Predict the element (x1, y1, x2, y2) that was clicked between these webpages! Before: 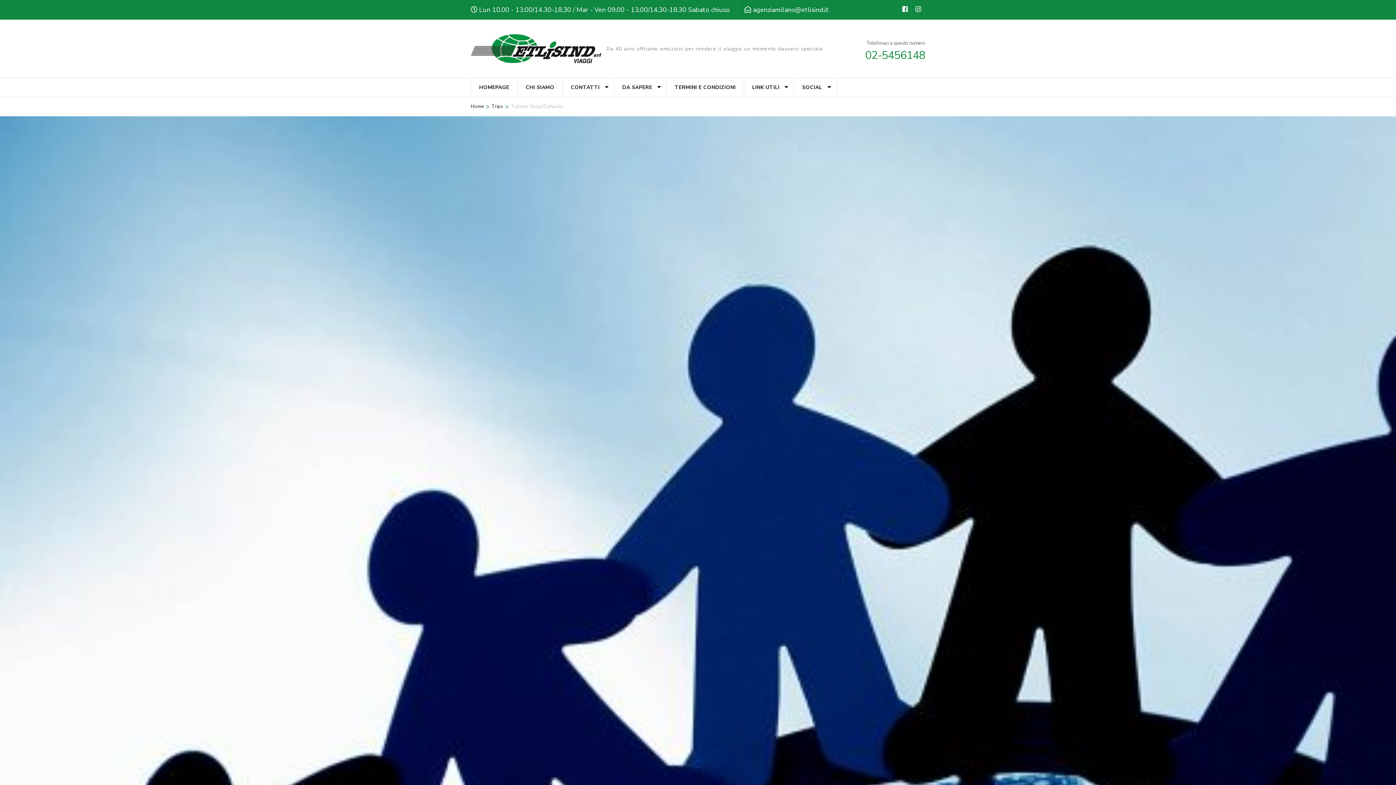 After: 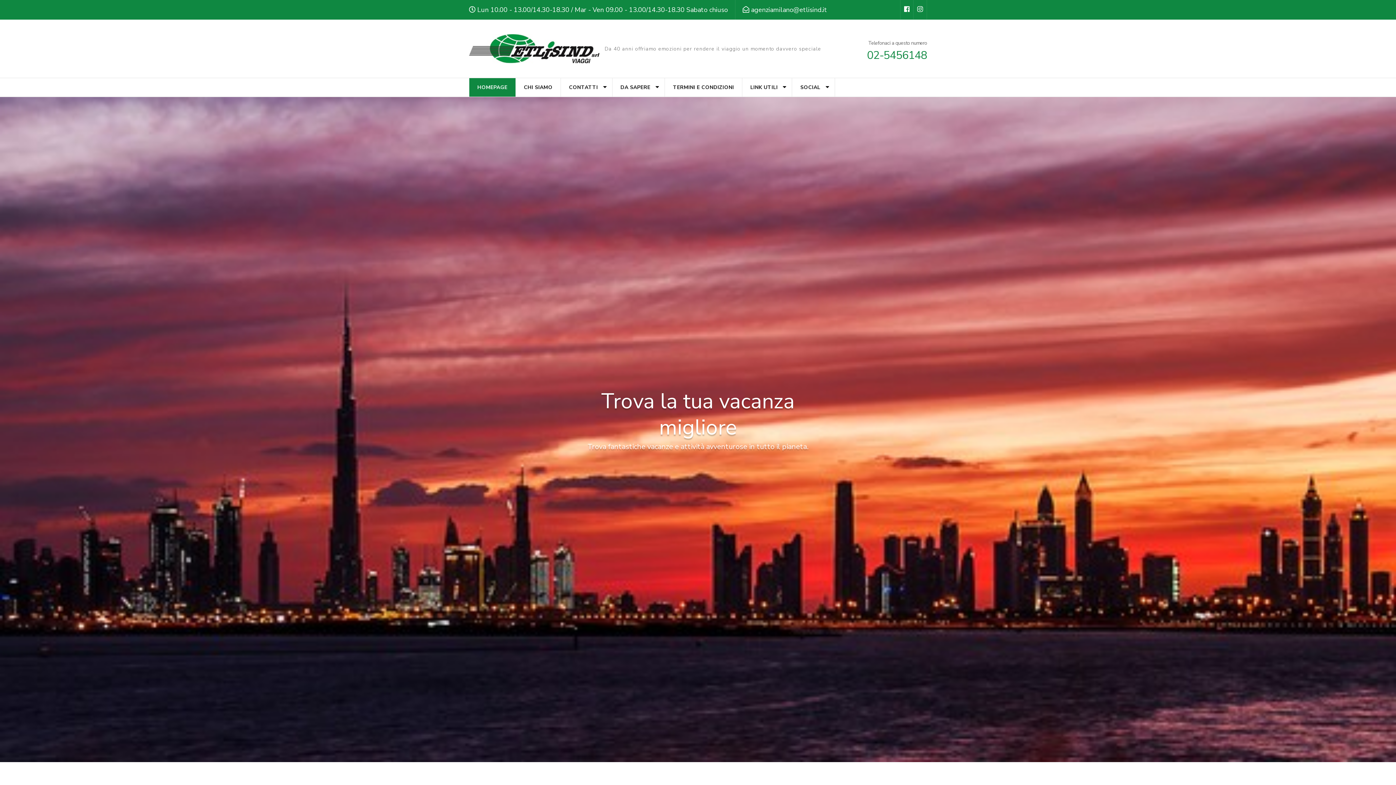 Action: bbox: (470, 34, 601, 63)